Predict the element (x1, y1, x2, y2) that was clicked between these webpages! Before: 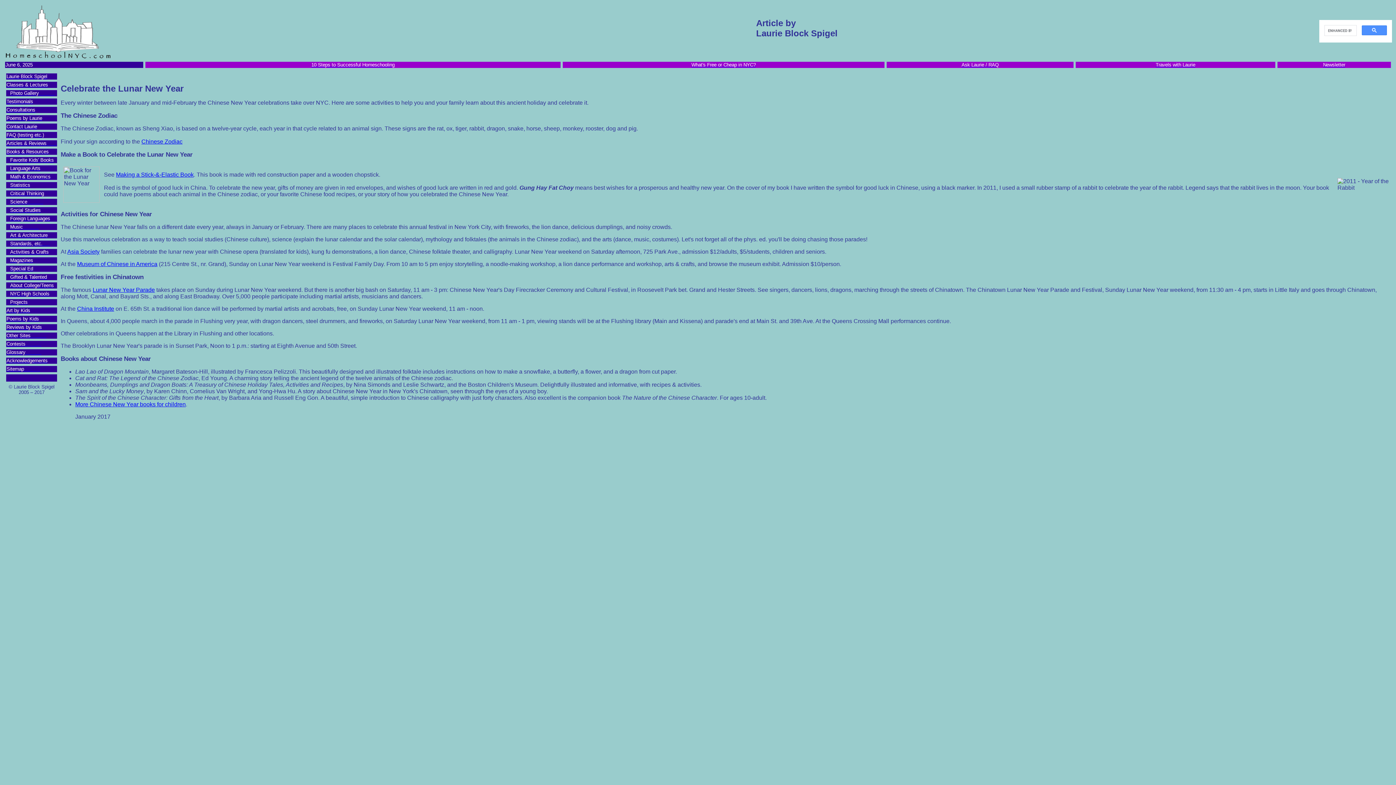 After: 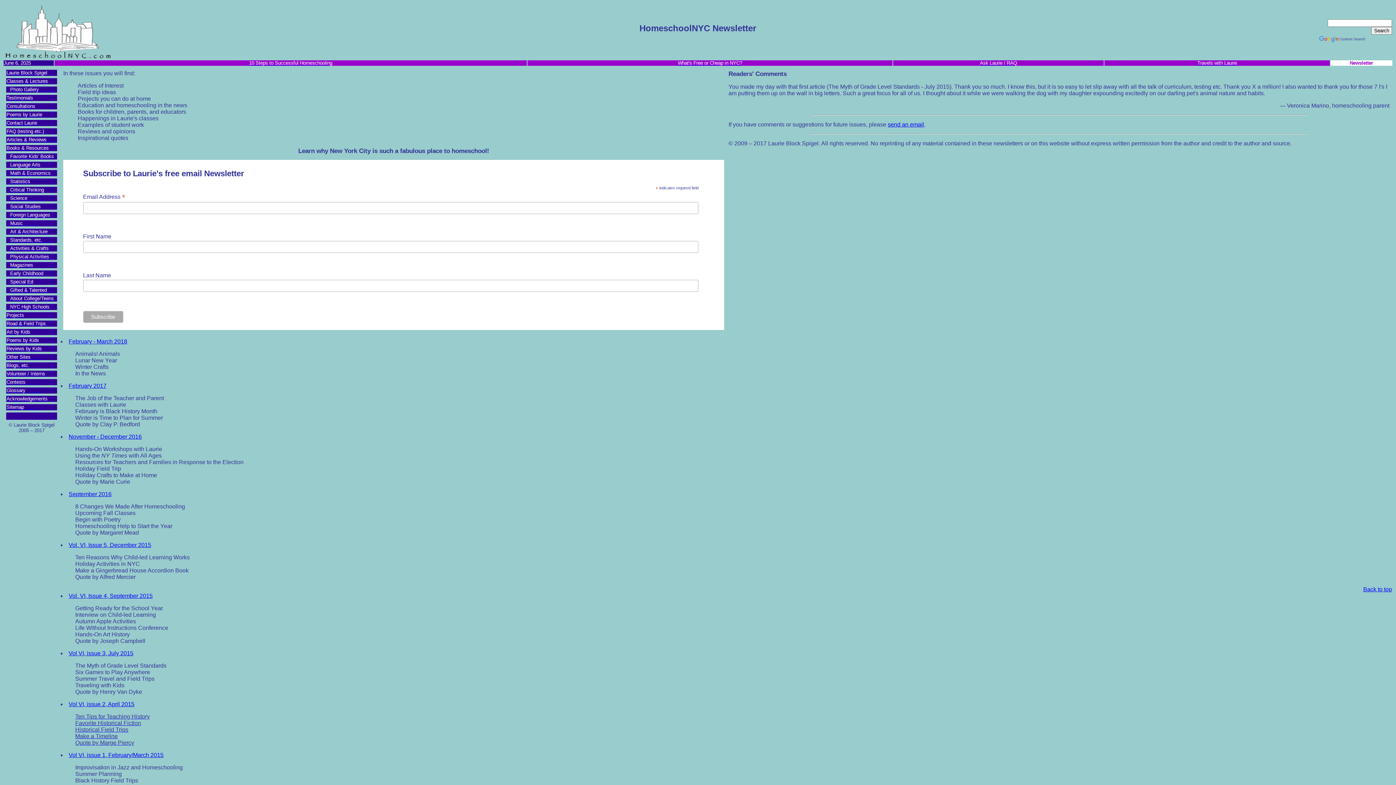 Action: label: Newsletter bbox: (1323, 61, 1345, 67)